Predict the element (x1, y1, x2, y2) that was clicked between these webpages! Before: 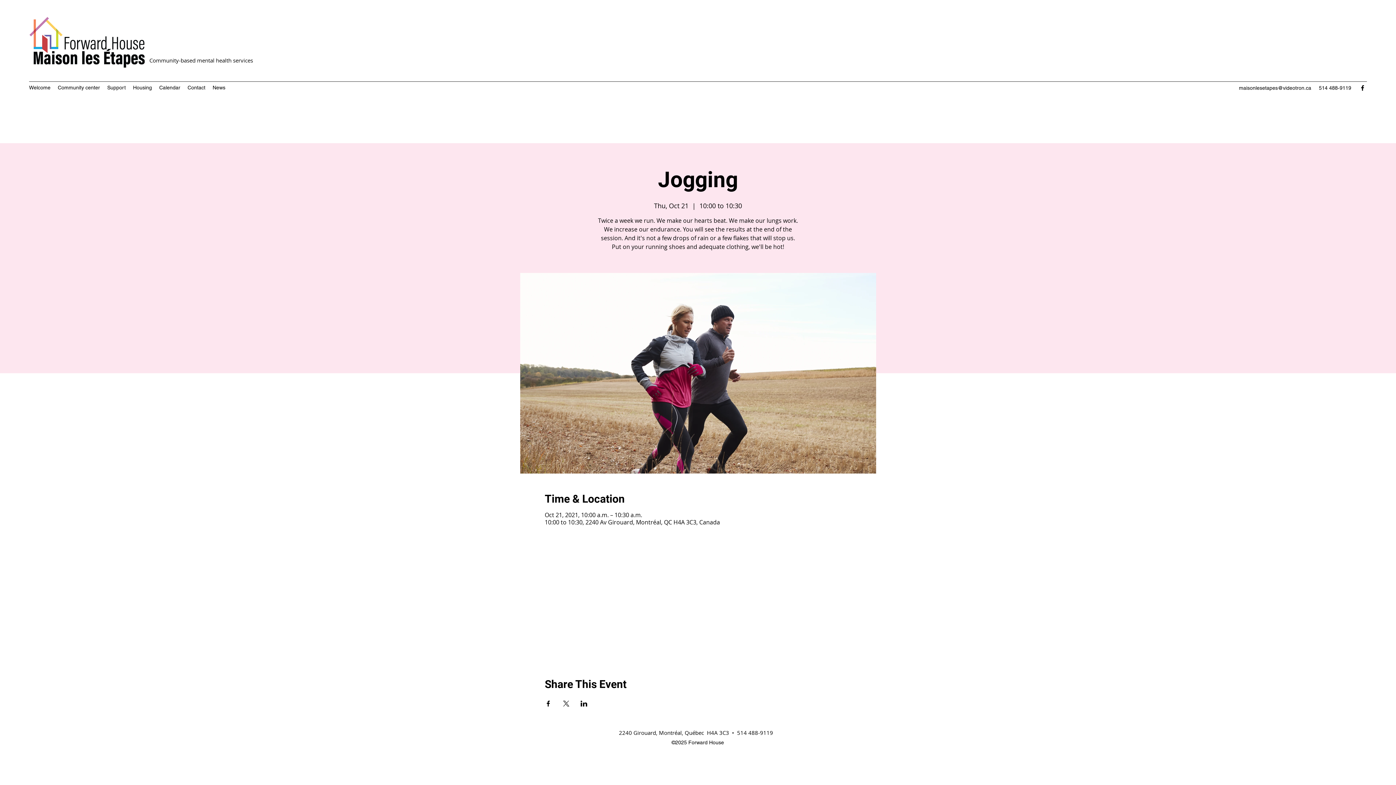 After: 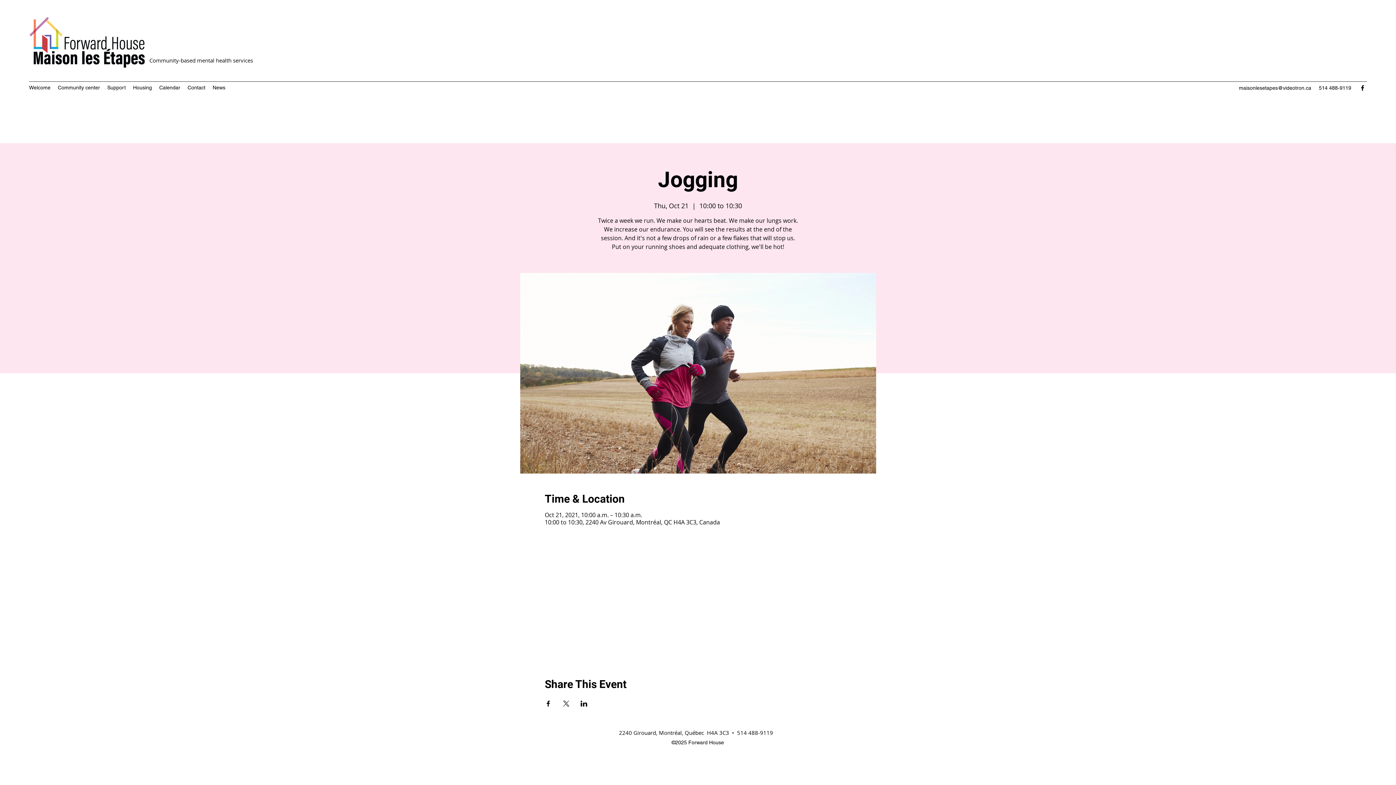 Action: bbox: (1239, 85, 1311, 90) label: maisonlesetapes@videotron.ca